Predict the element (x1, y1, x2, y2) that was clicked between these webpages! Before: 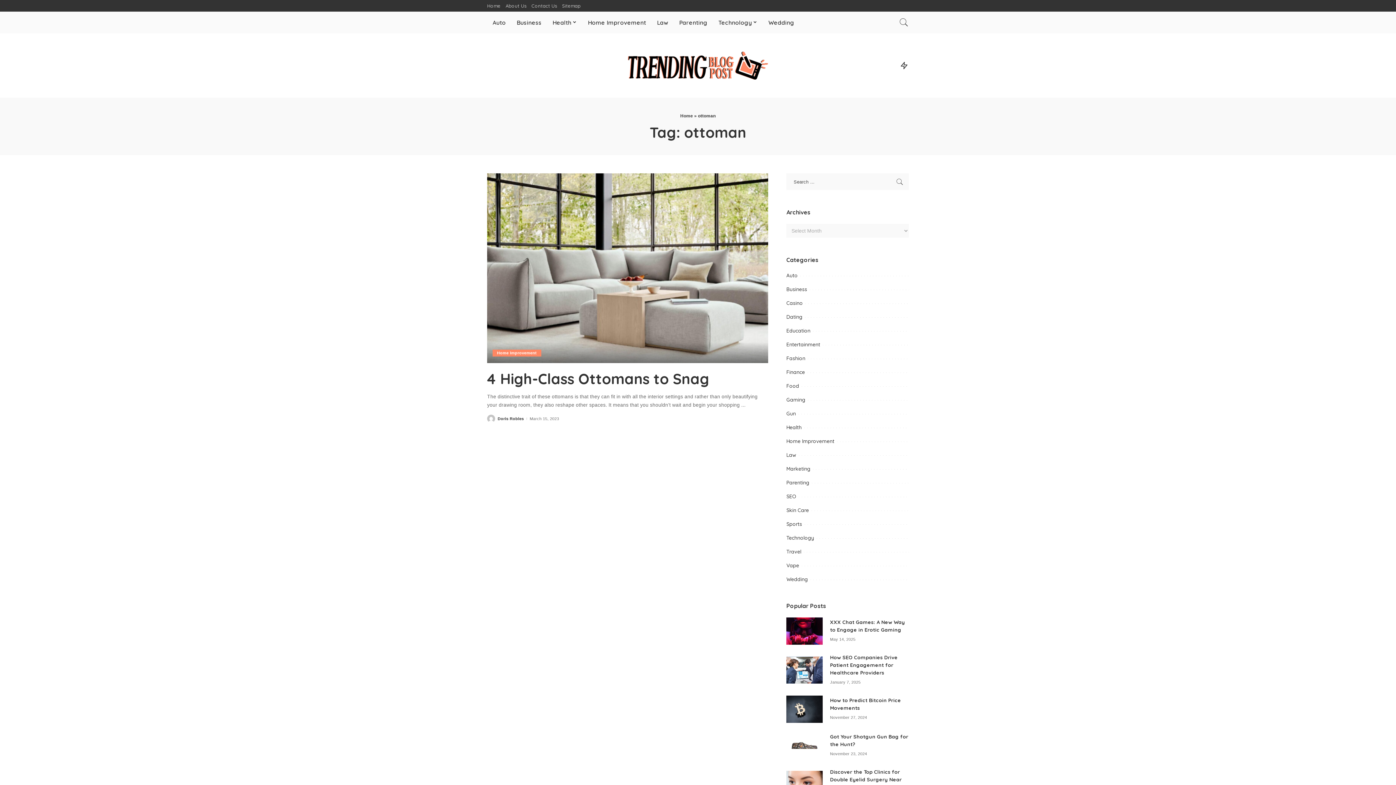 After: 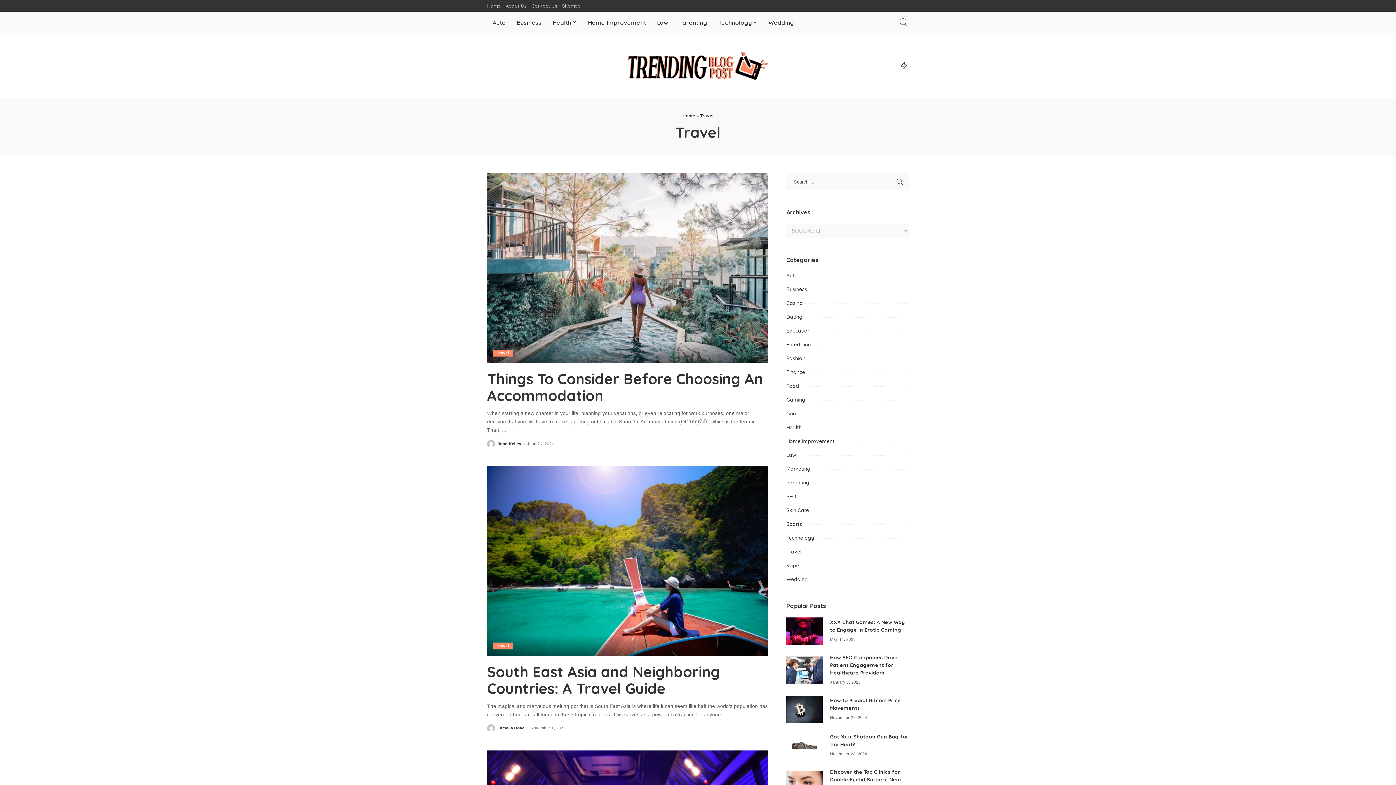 Action: bbox: (786, 548, 801, 555) label: Travel